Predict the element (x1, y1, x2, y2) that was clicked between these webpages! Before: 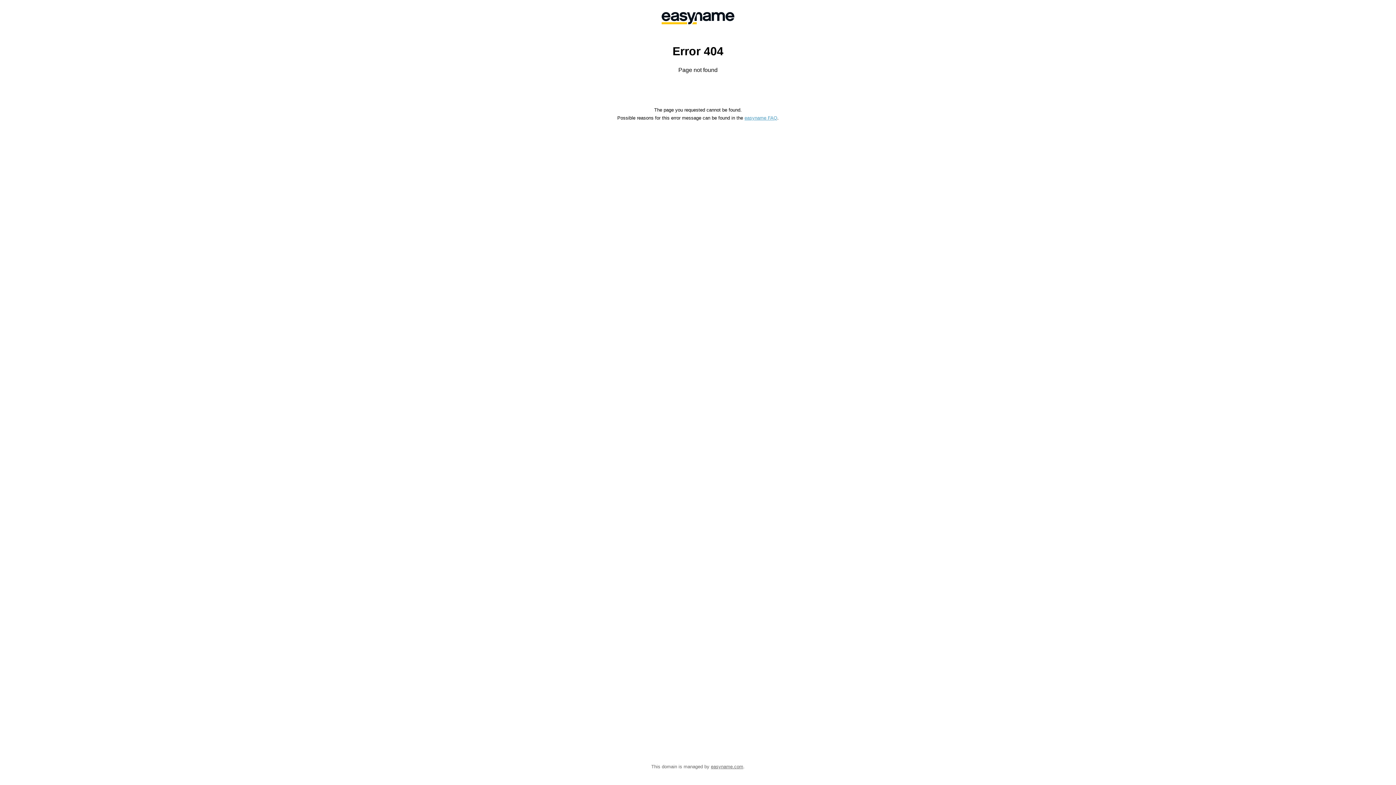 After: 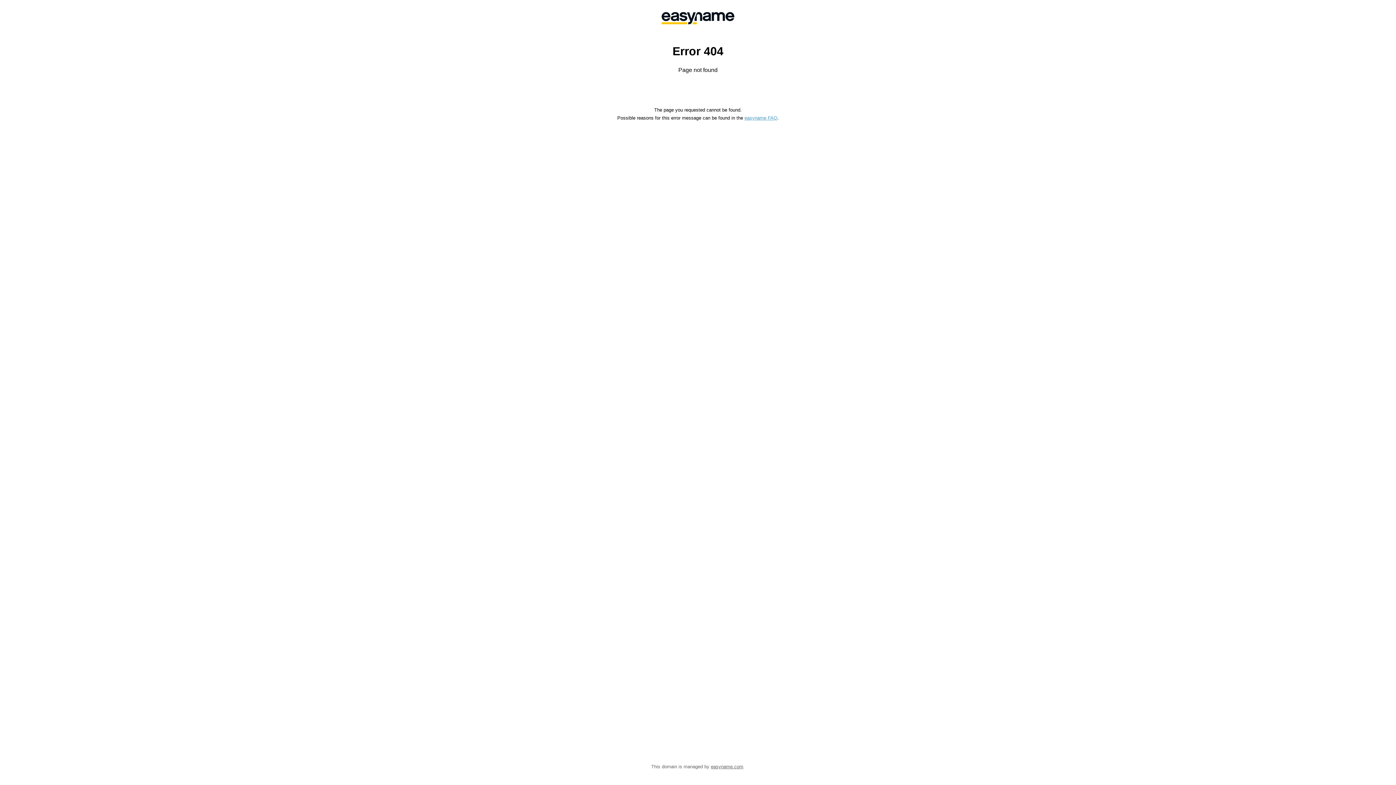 Action: bbox: (744, 115, 777, 120) label: easyname FAQ